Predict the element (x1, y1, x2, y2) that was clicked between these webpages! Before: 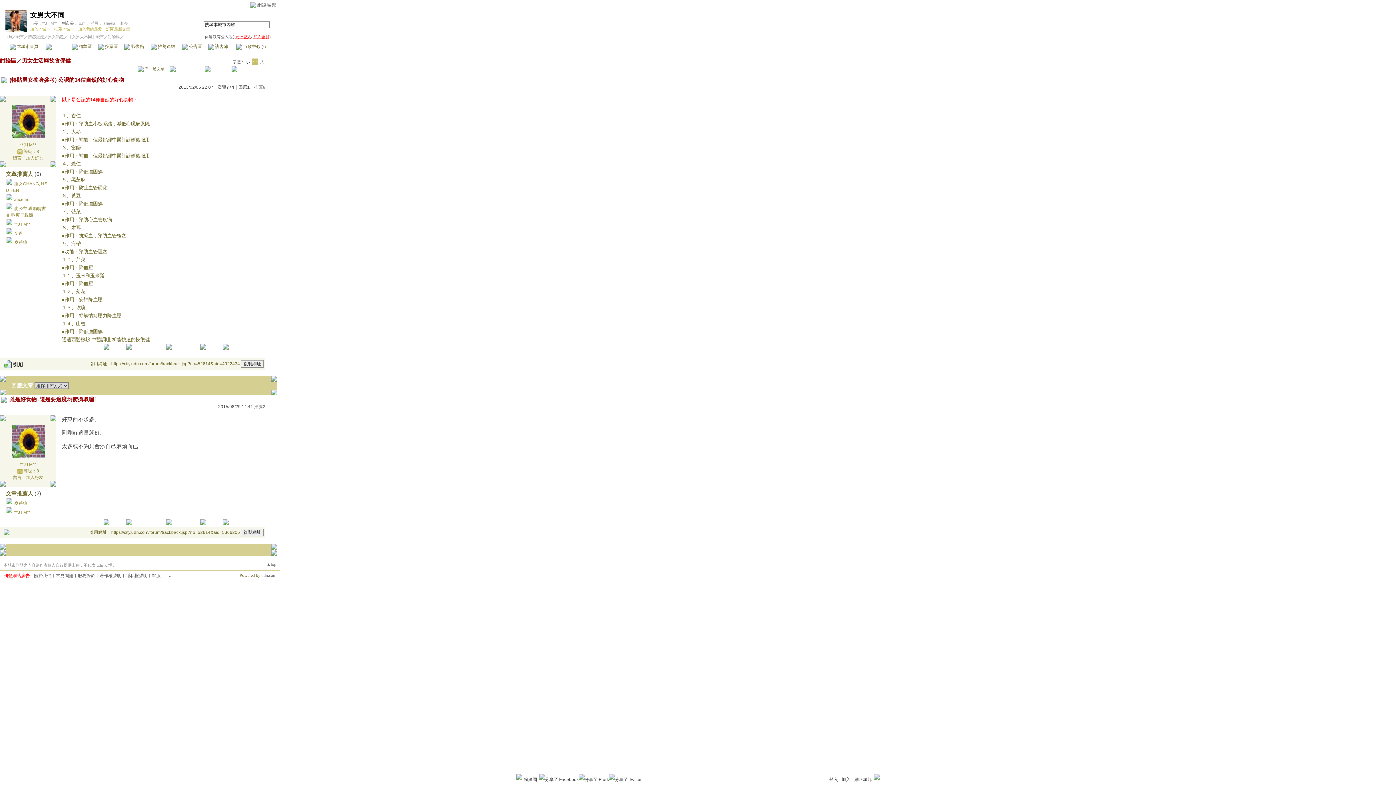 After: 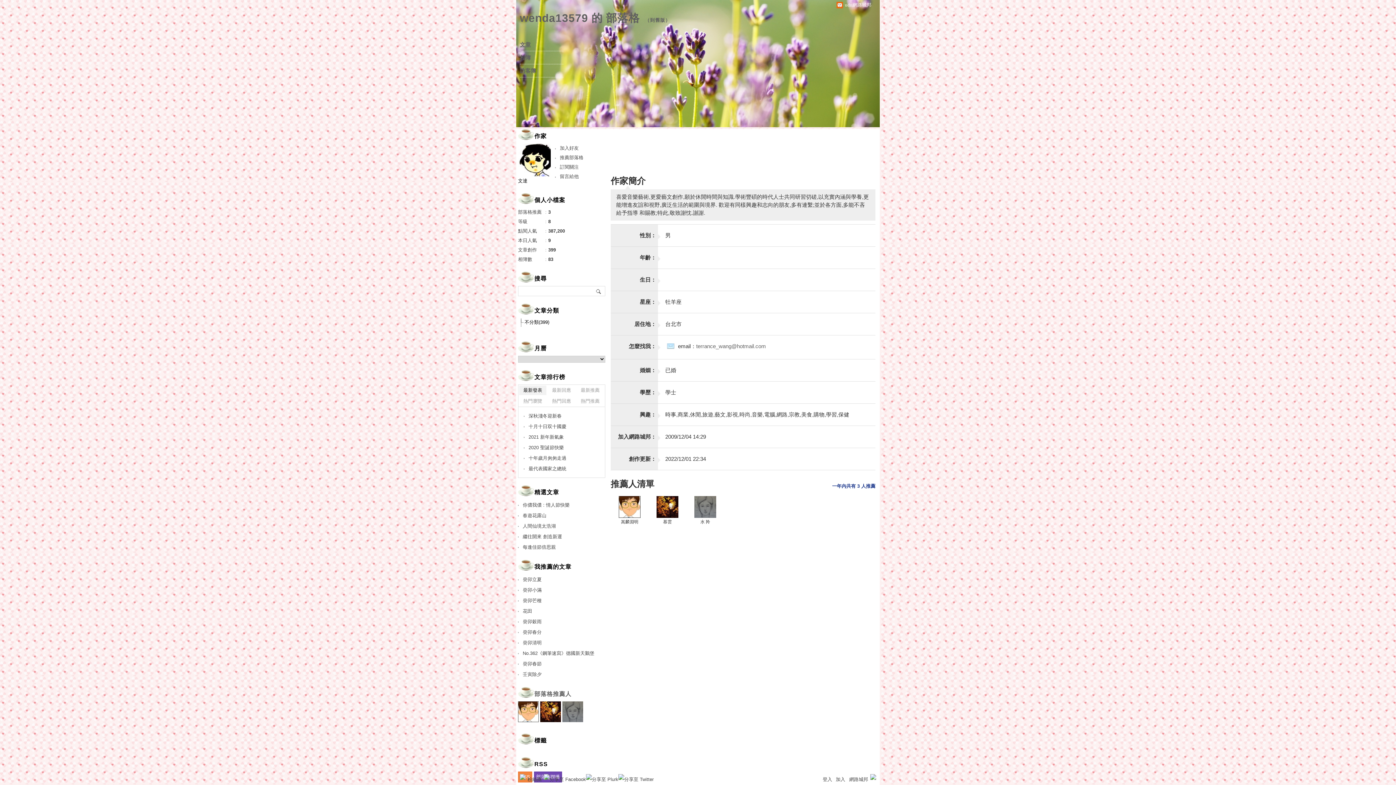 Action: label: 文達 bbox: (14, 230, 22, 236)